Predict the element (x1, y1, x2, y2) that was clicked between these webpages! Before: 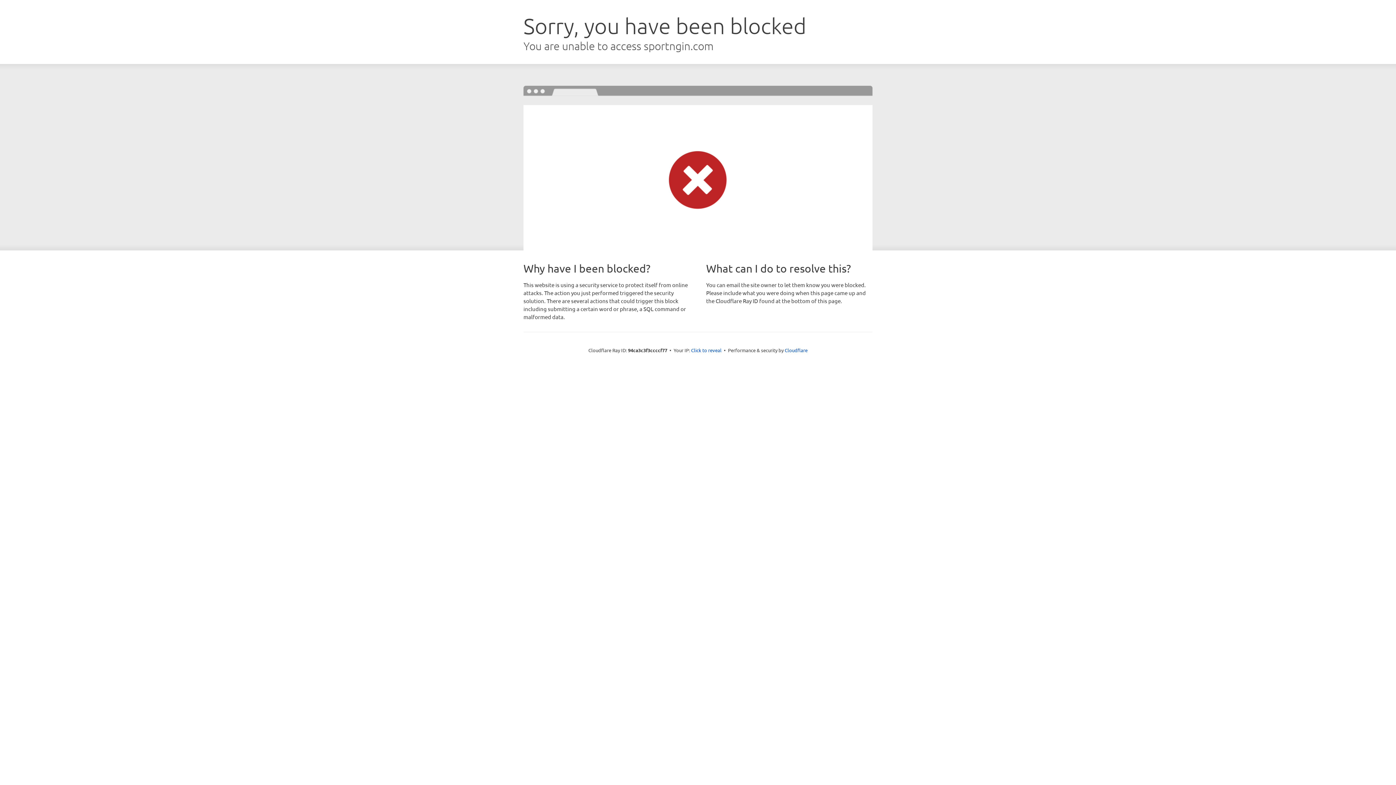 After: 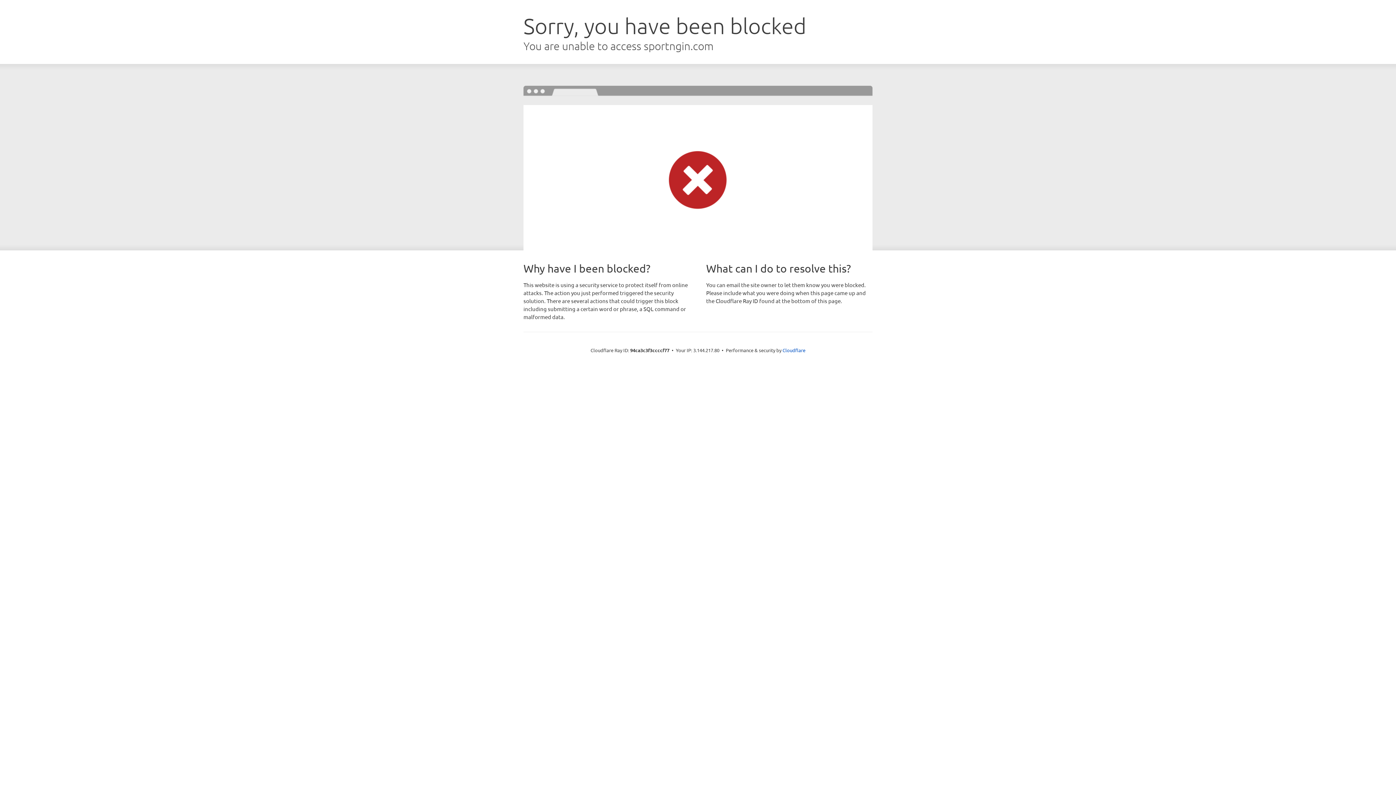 Action: bbox: (691, 346, 721, 353) label: Click to reveal